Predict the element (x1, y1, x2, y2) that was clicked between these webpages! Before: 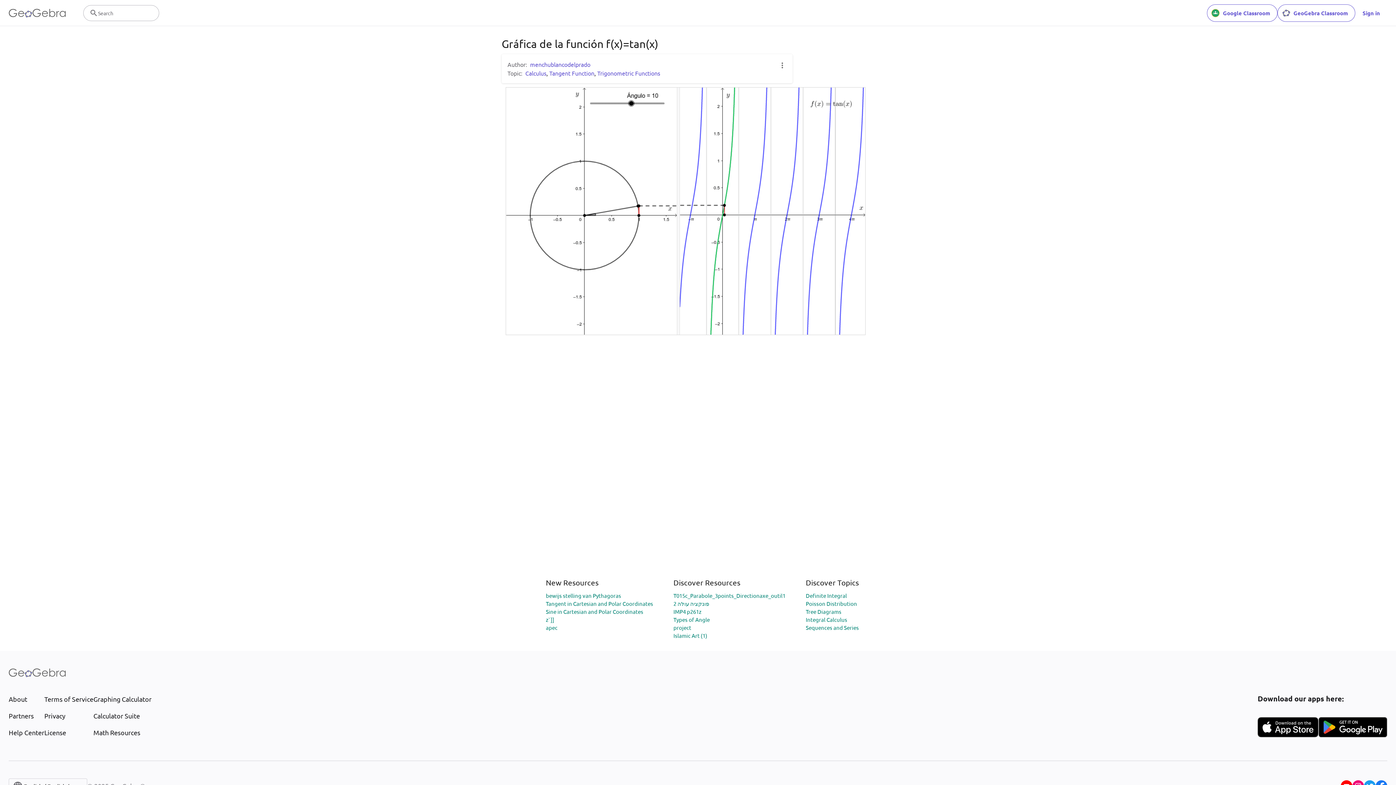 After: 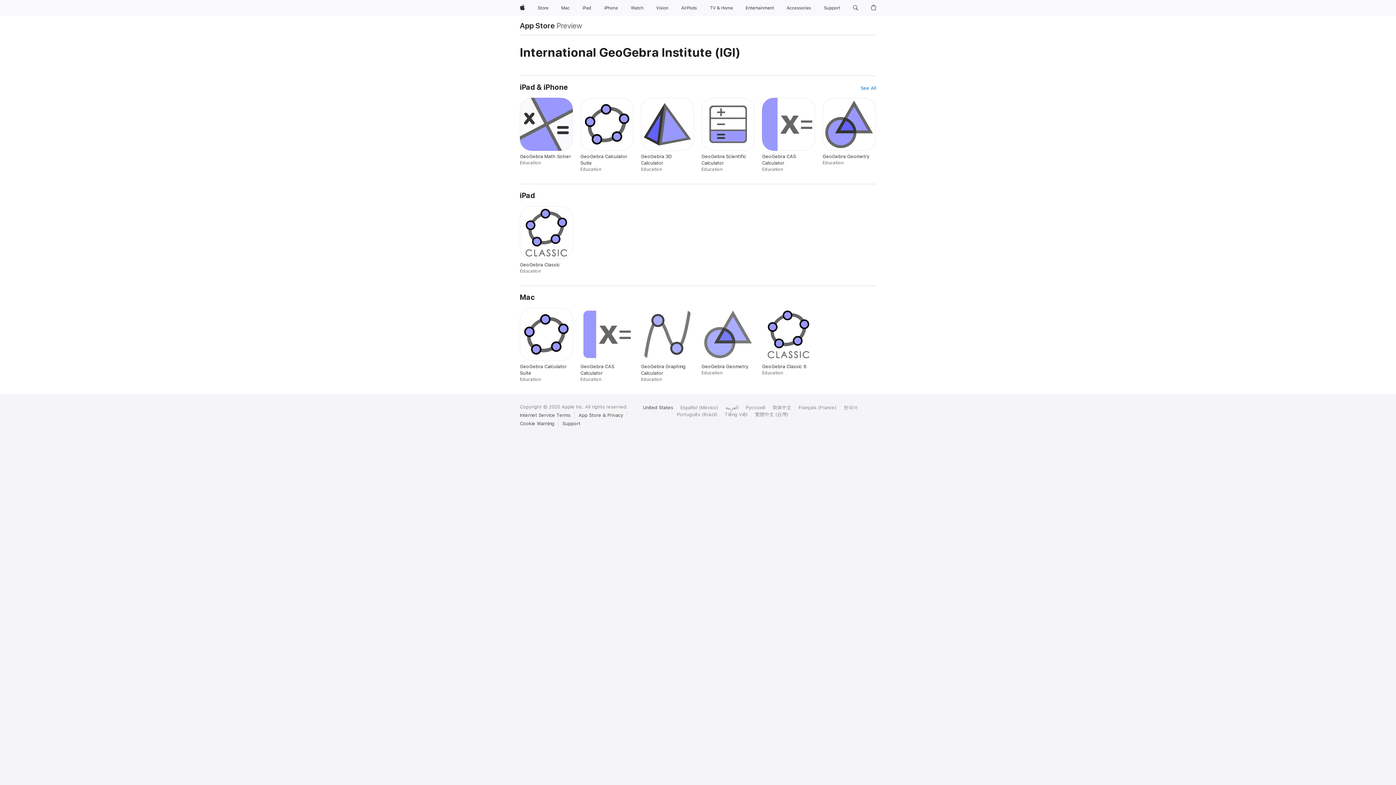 Action: bbox: (1257, 717, 1318, 737)